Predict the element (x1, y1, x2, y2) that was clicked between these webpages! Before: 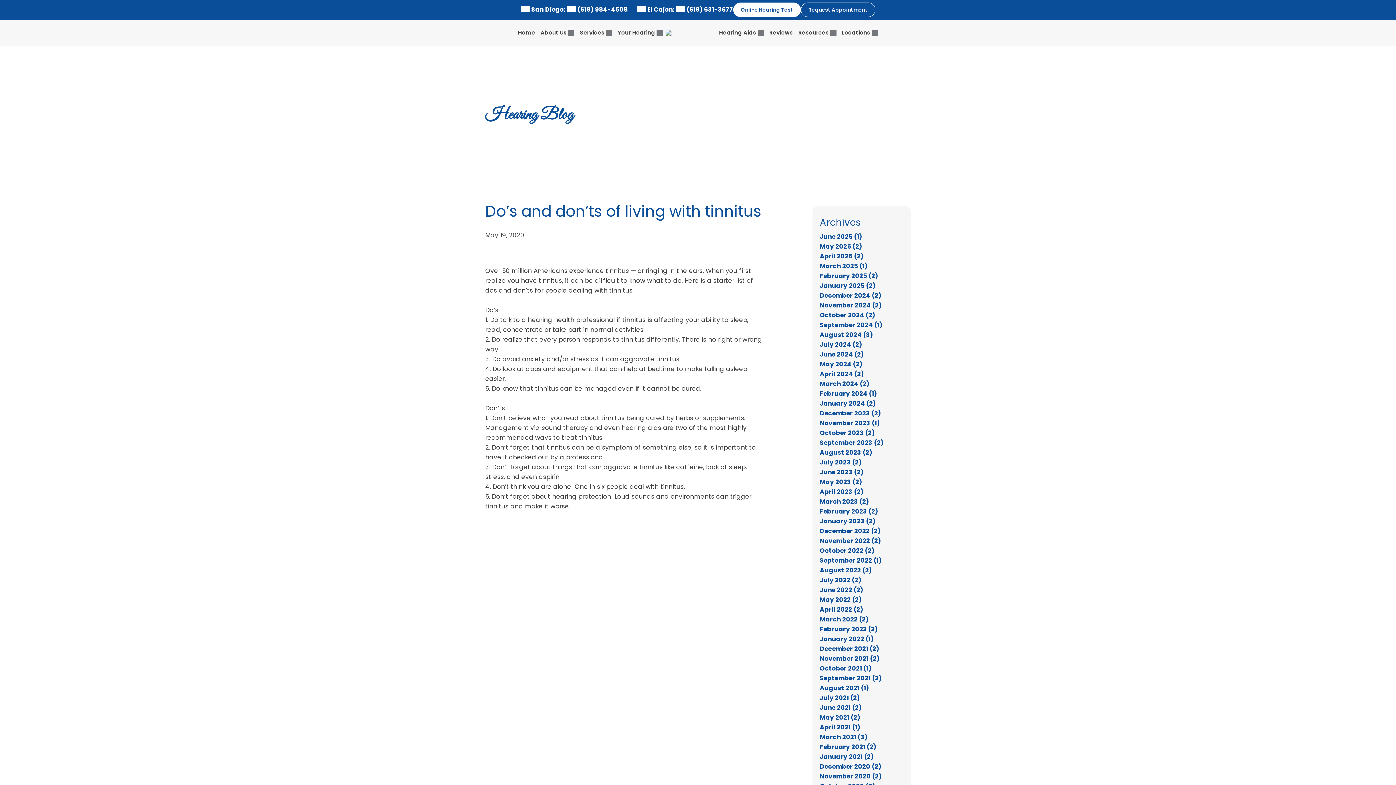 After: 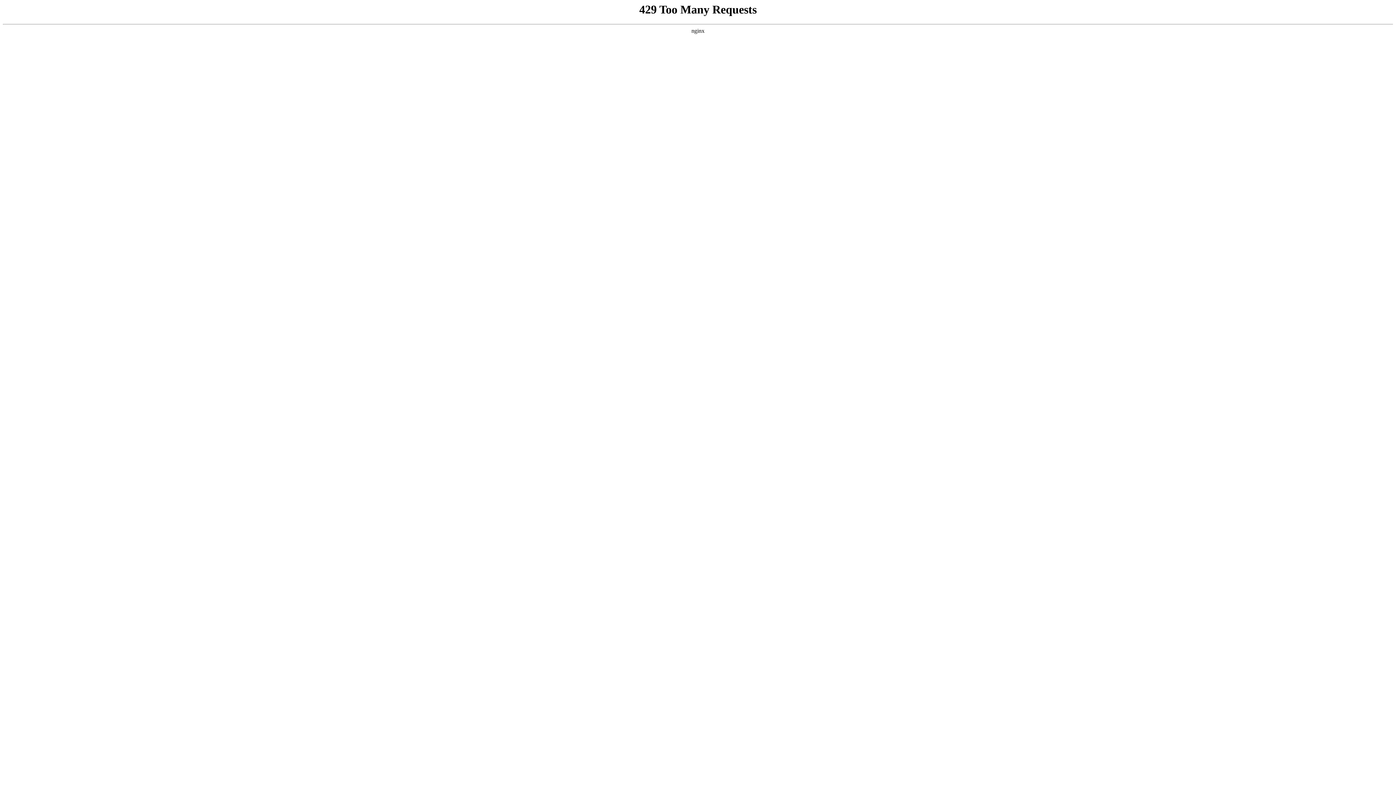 Action: label: April 2022 (2) bbox: (820, 605, 863, 614)